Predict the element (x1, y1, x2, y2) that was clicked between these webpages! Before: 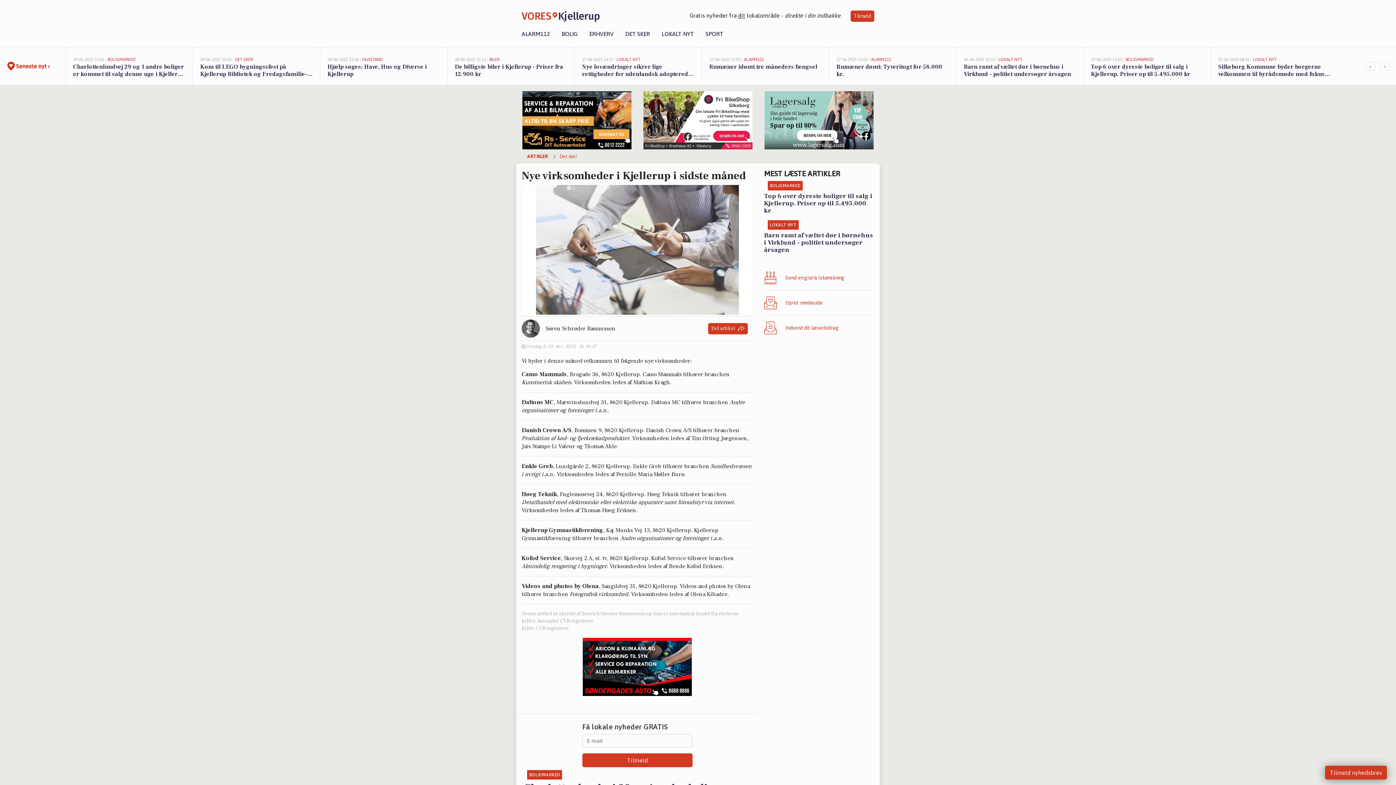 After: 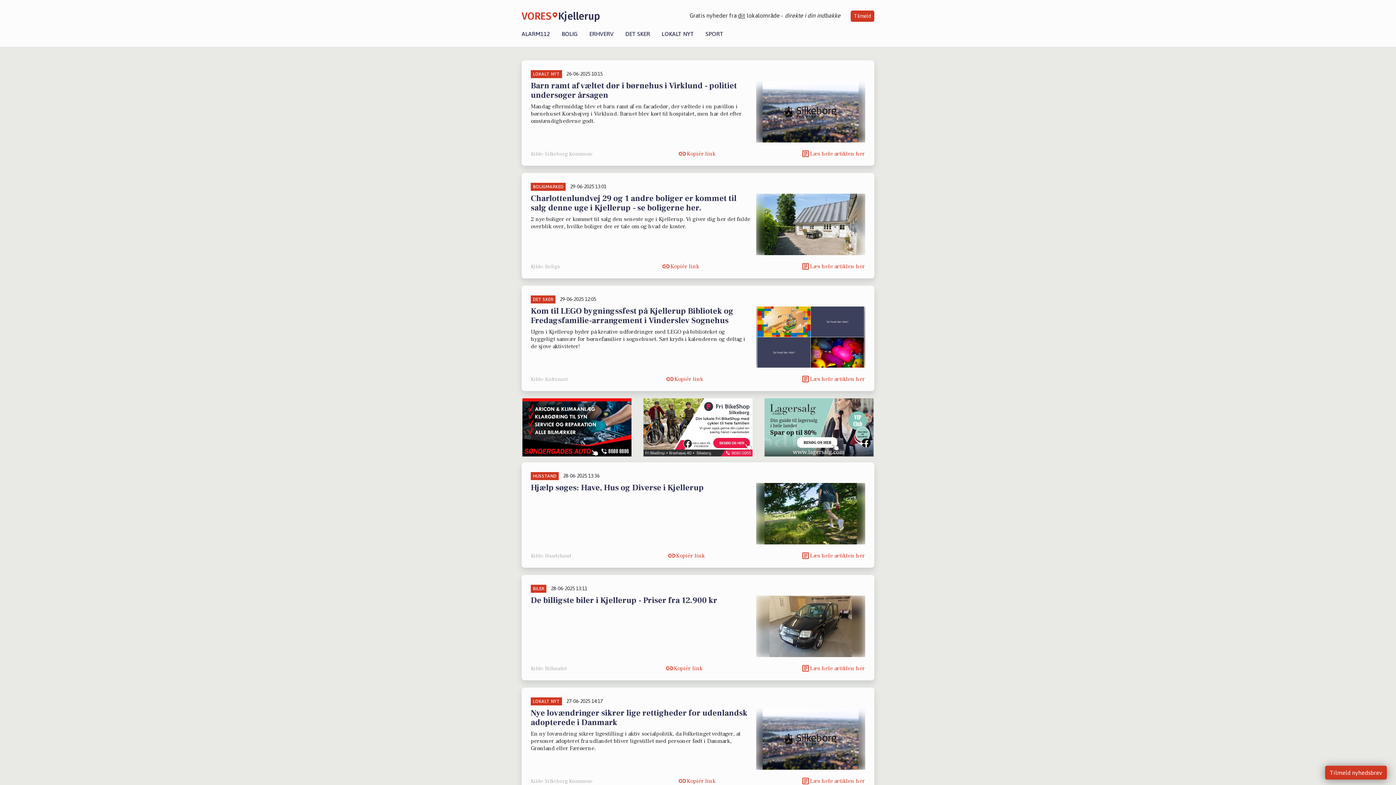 Action: label: 26-06-2025 10:15 | LOKALT NYT
Barn ramt af væltet dør i børnehus i Virklund - politiet undersøger årsagen bbox: (956, 47, 1083, 85)